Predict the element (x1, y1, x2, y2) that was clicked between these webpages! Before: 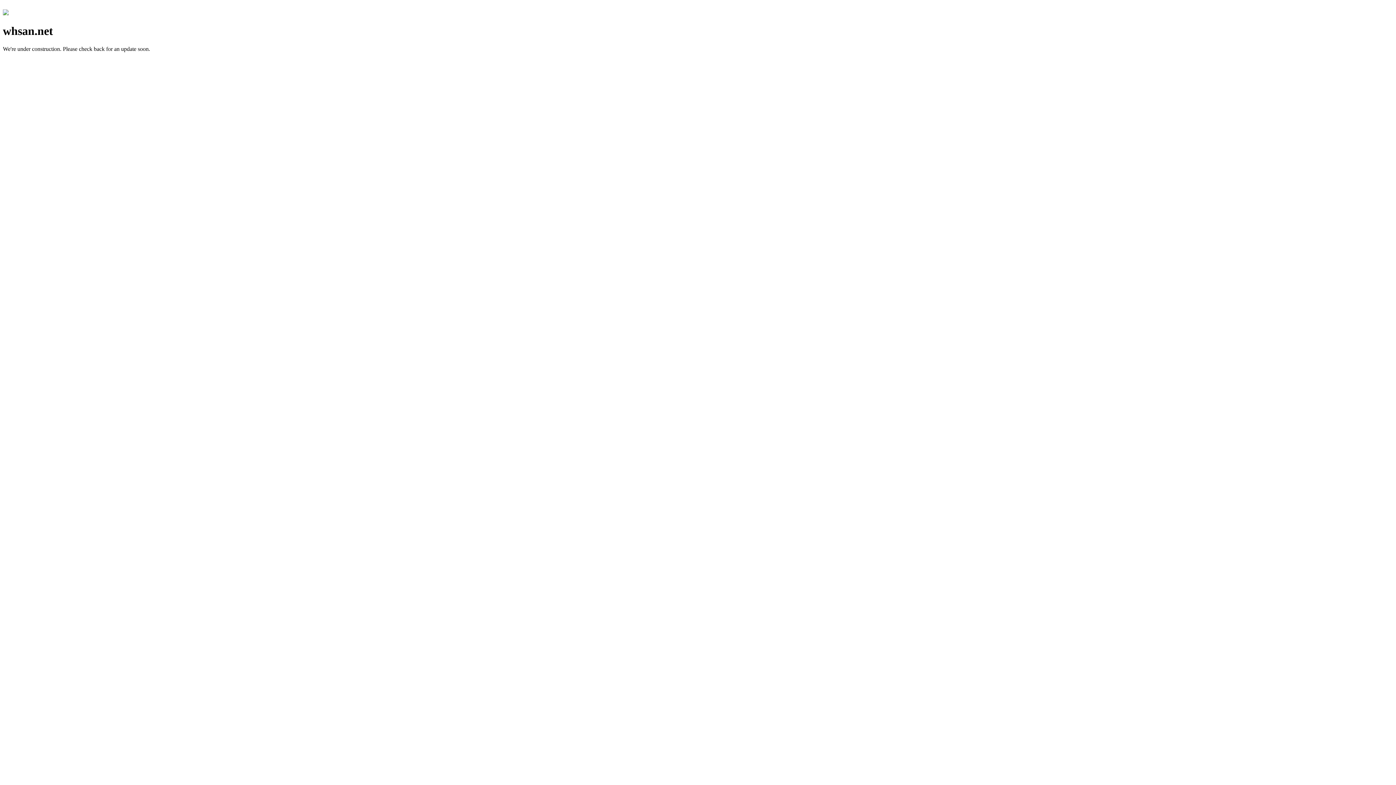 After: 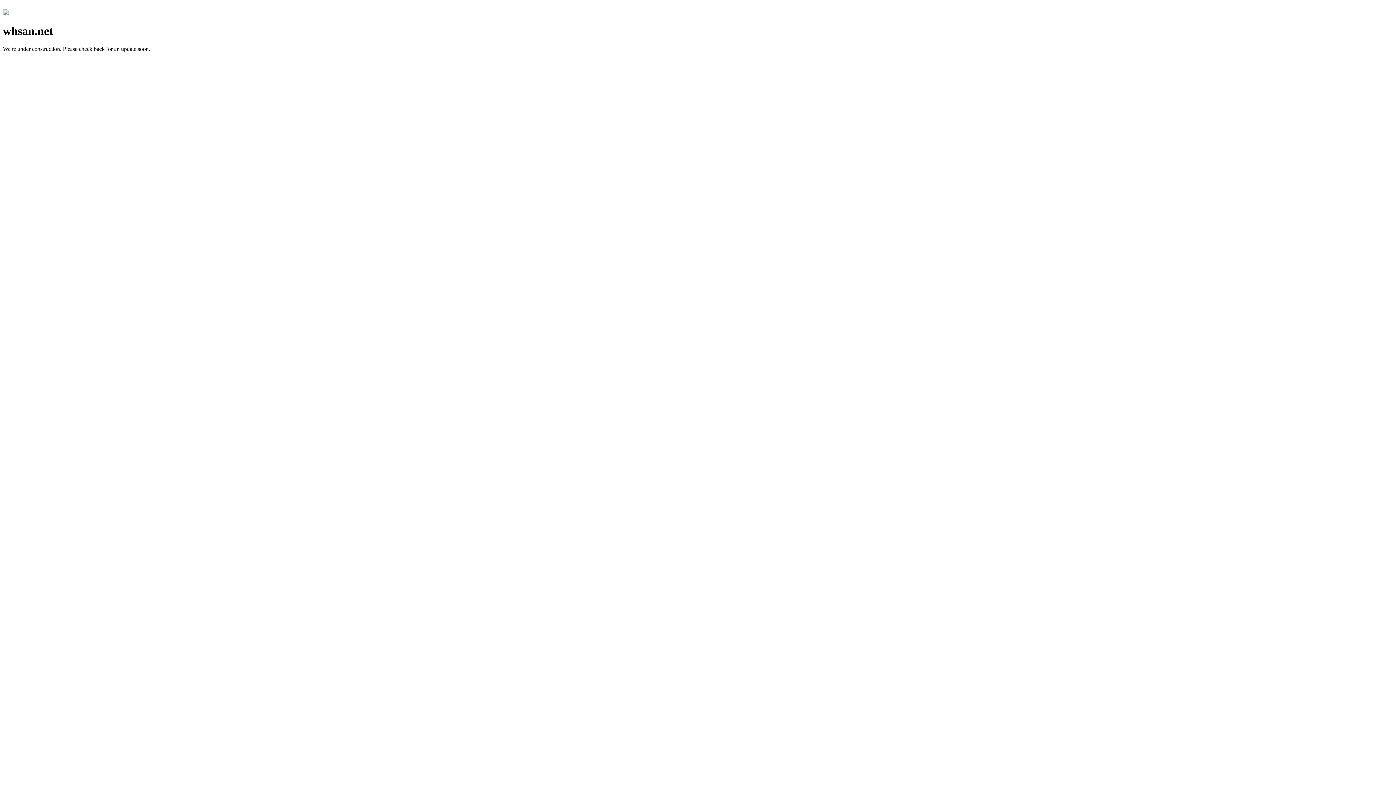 Action: bbox: (2, 10, 8, 16)